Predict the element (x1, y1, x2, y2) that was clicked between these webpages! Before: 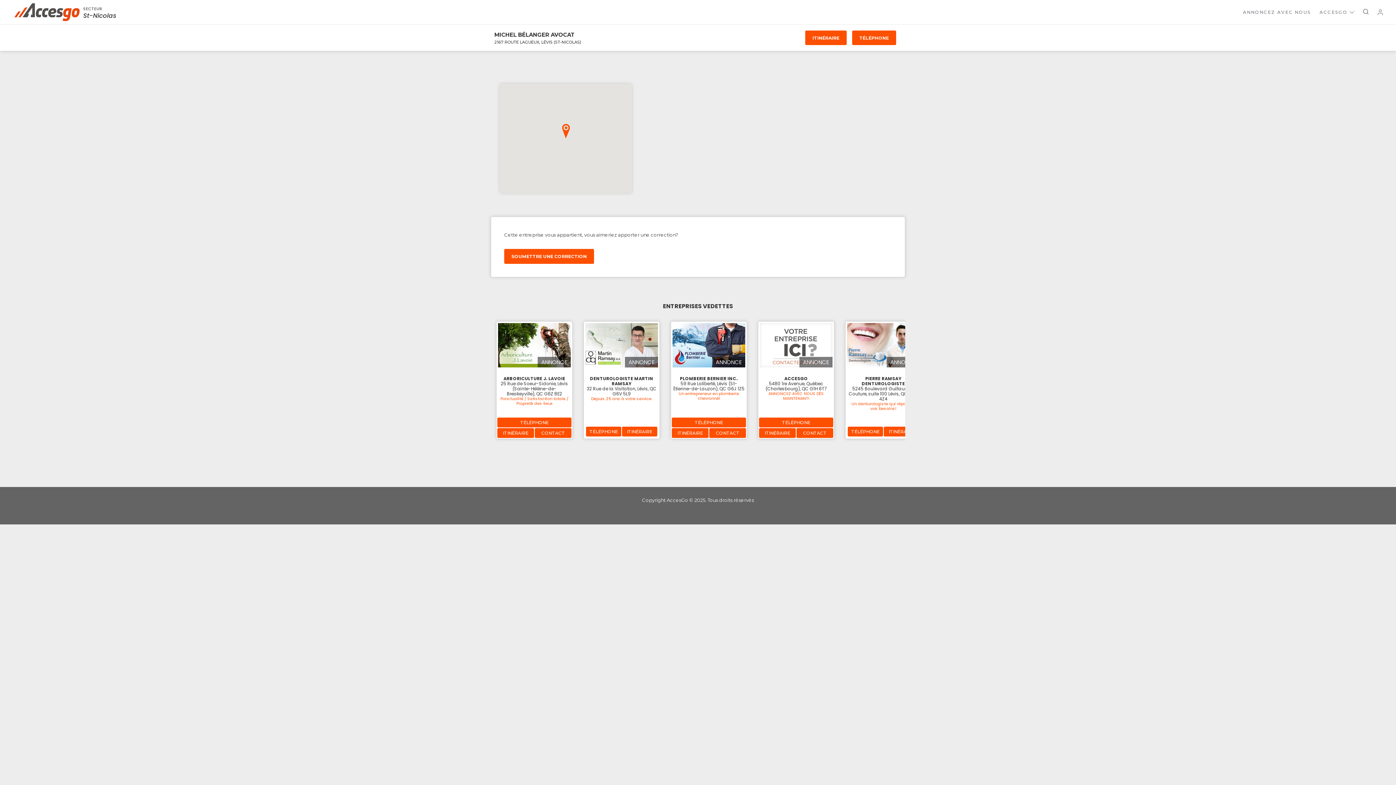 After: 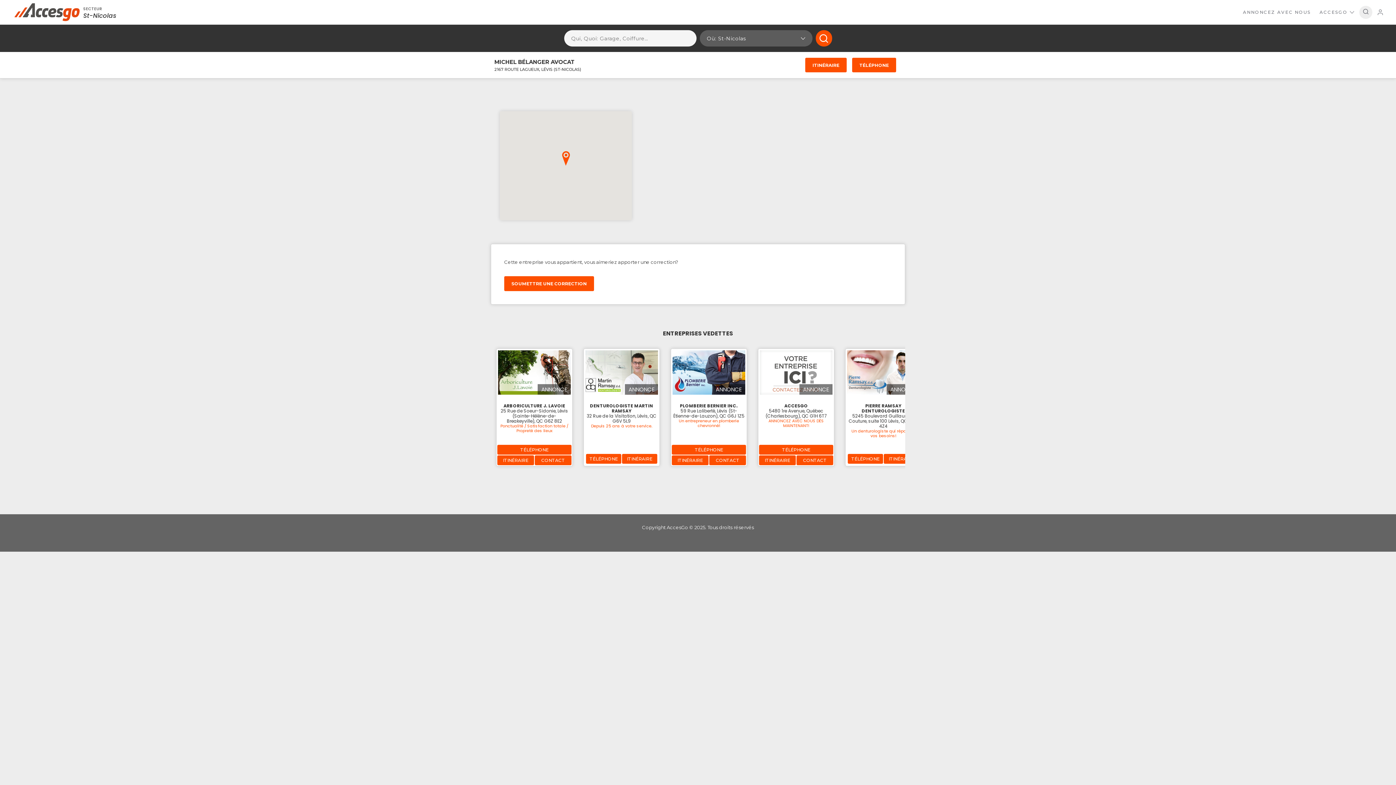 Action: bbox: (1359, 5, 1372, 18)